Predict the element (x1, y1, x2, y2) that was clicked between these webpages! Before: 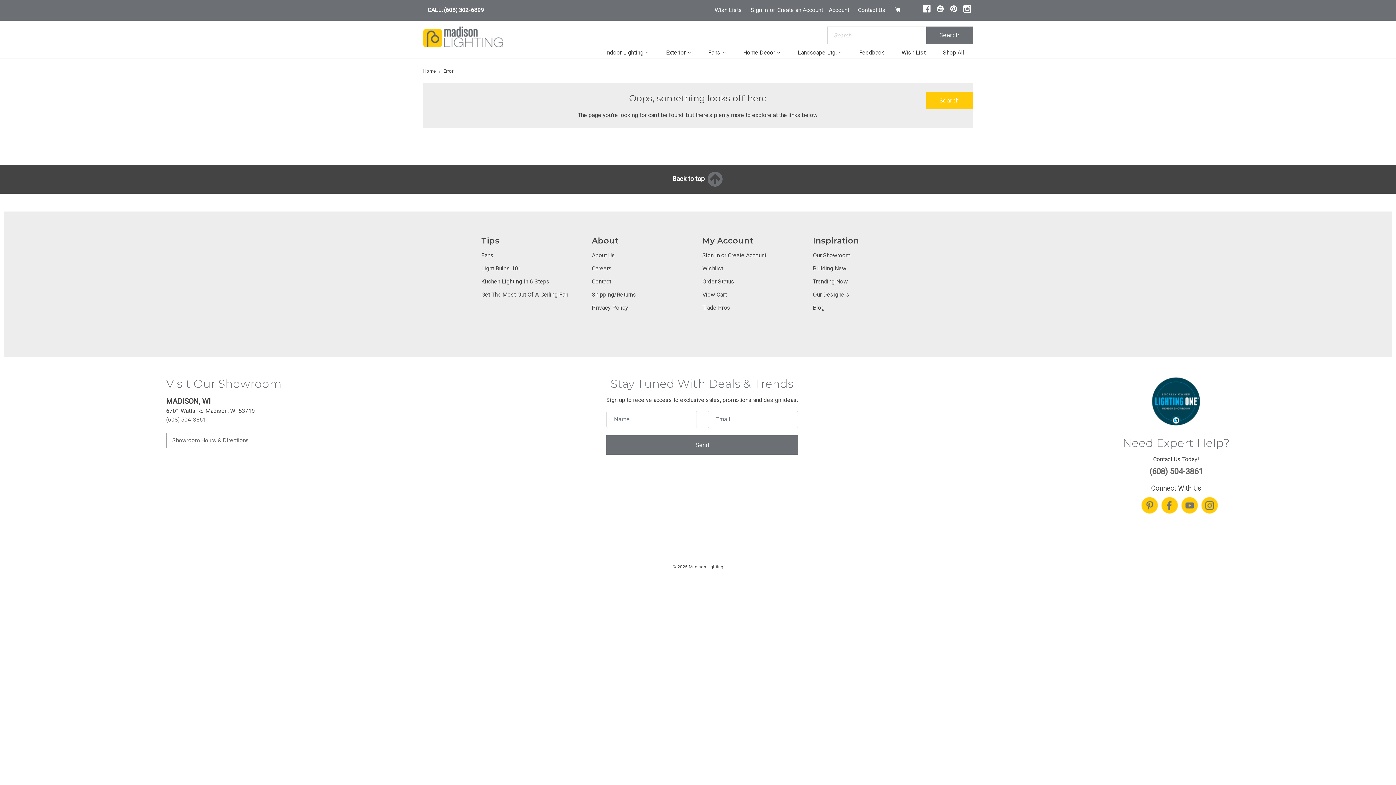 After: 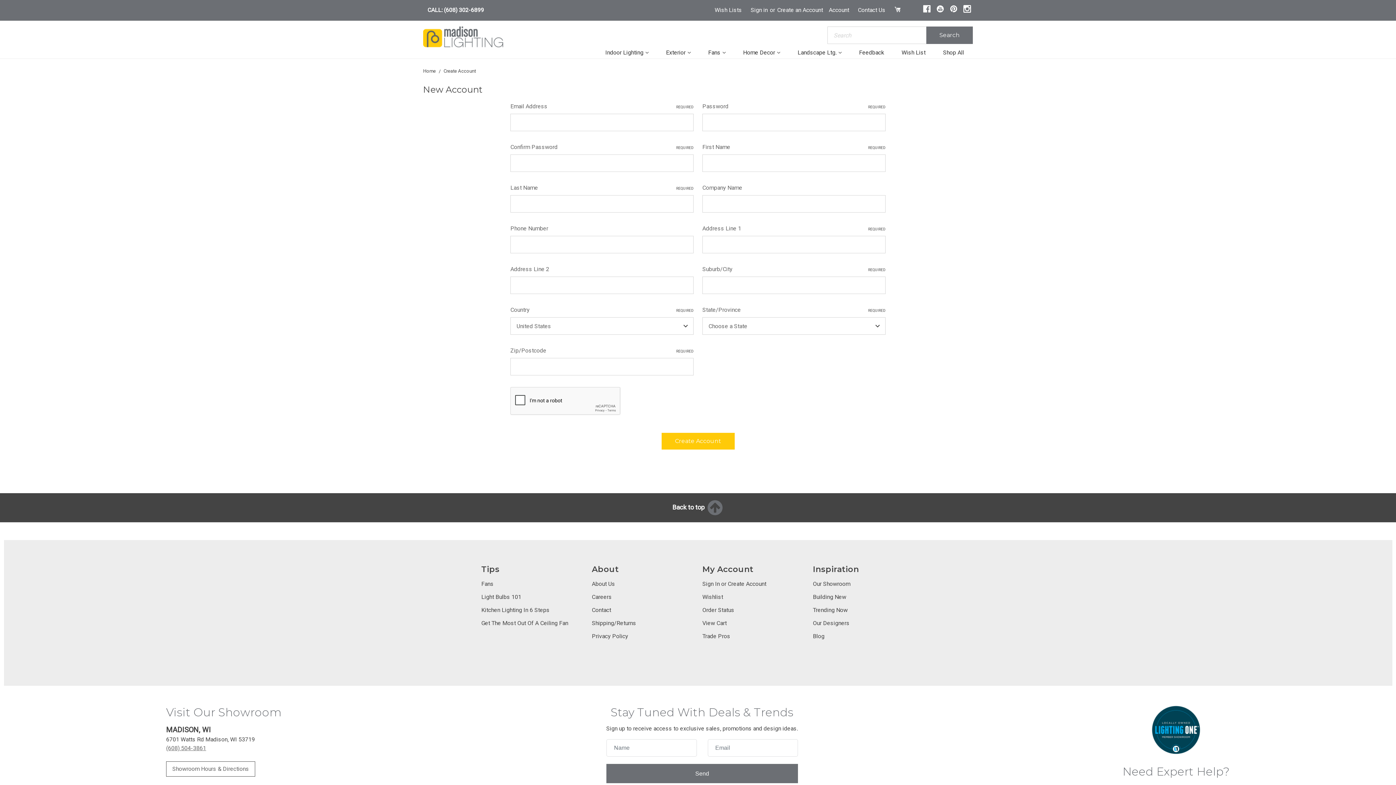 Action: label: Create an Account bbox: (773, 0, 827, 20)